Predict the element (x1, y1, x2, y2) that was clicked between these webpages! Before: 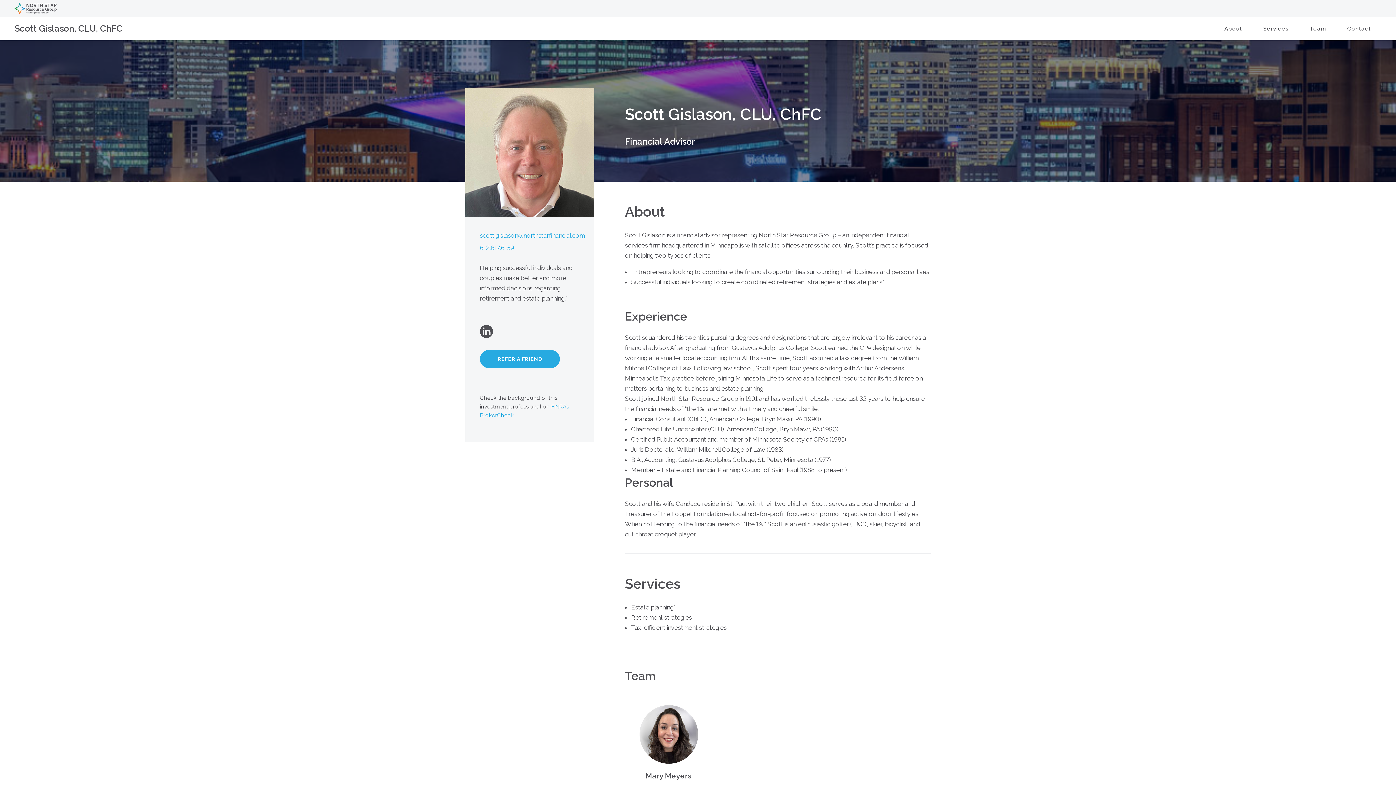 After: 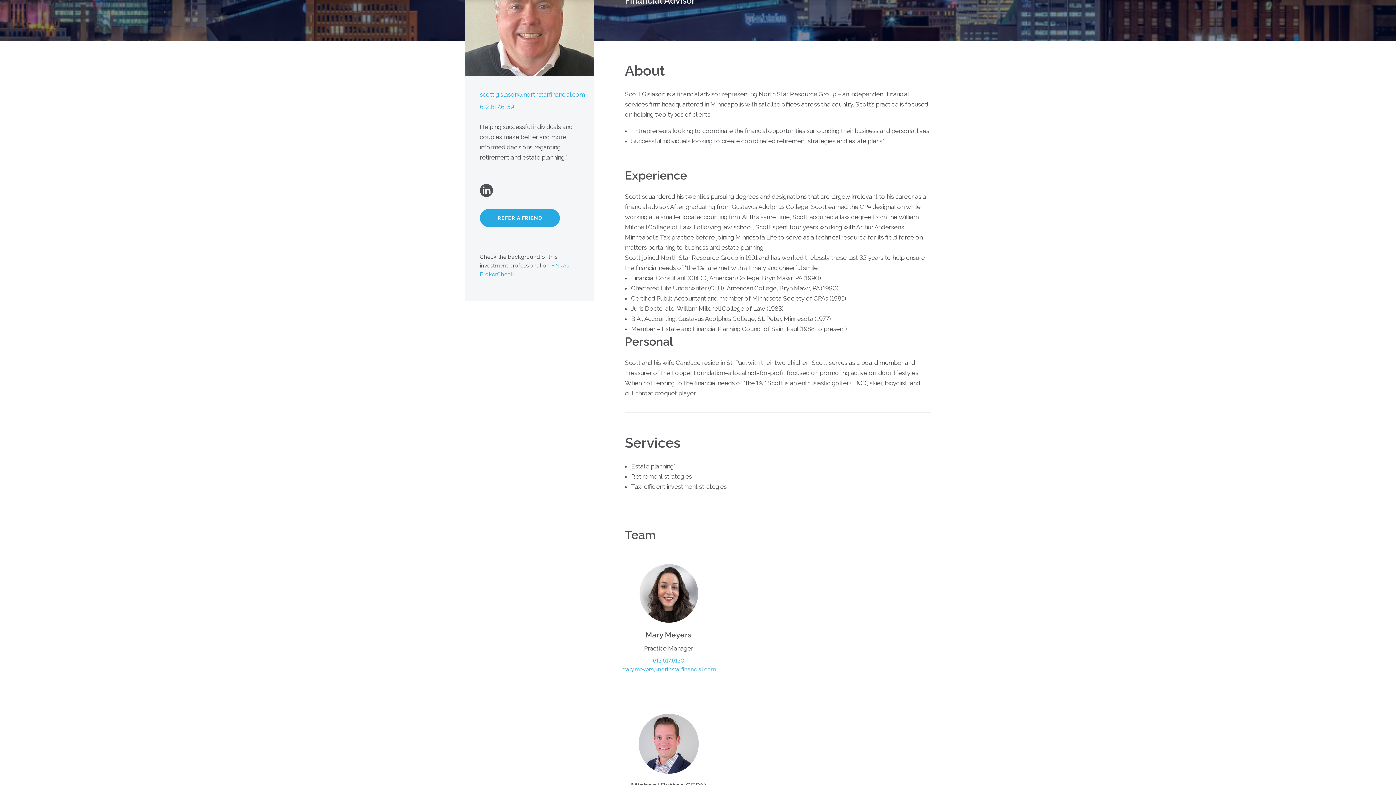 Action: bbox: (1224, 25, 1242, 32) label: About